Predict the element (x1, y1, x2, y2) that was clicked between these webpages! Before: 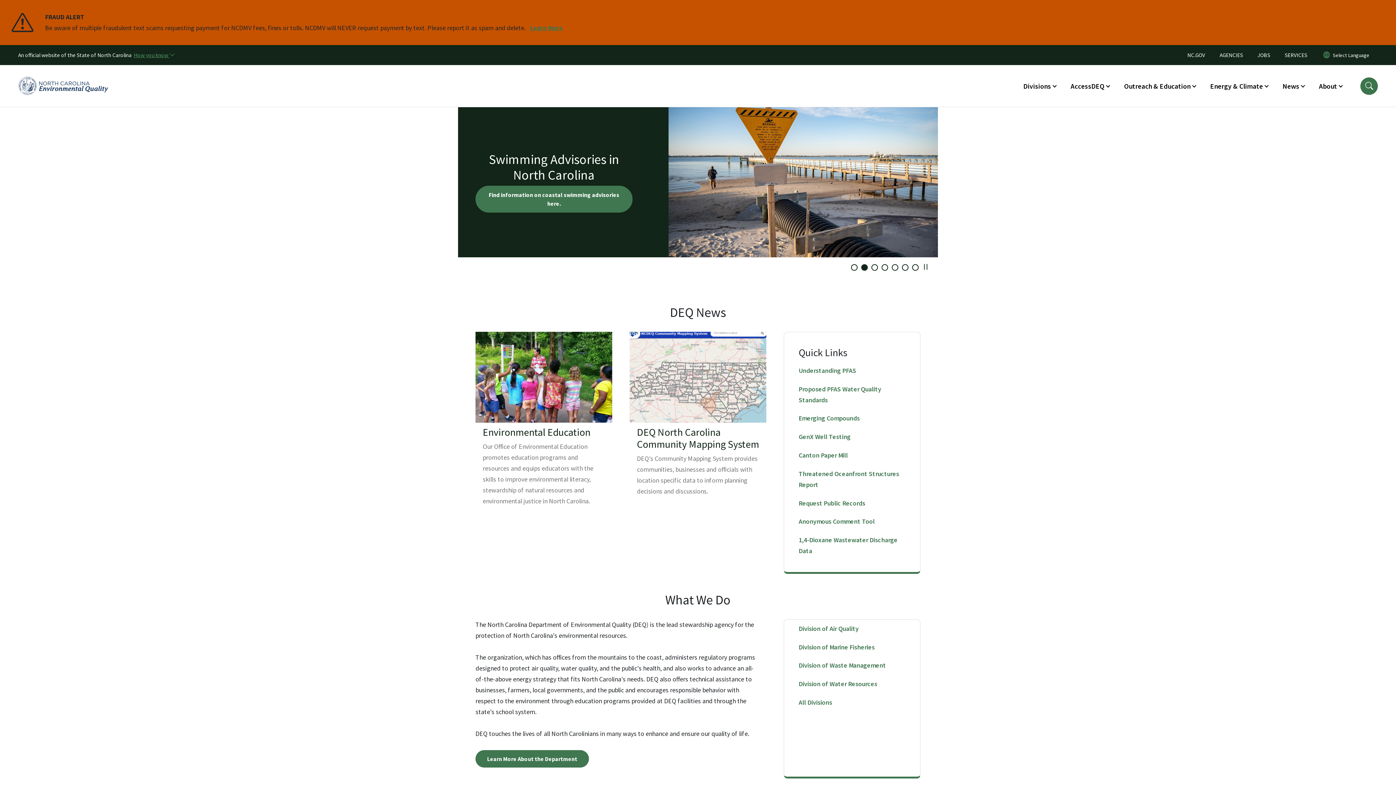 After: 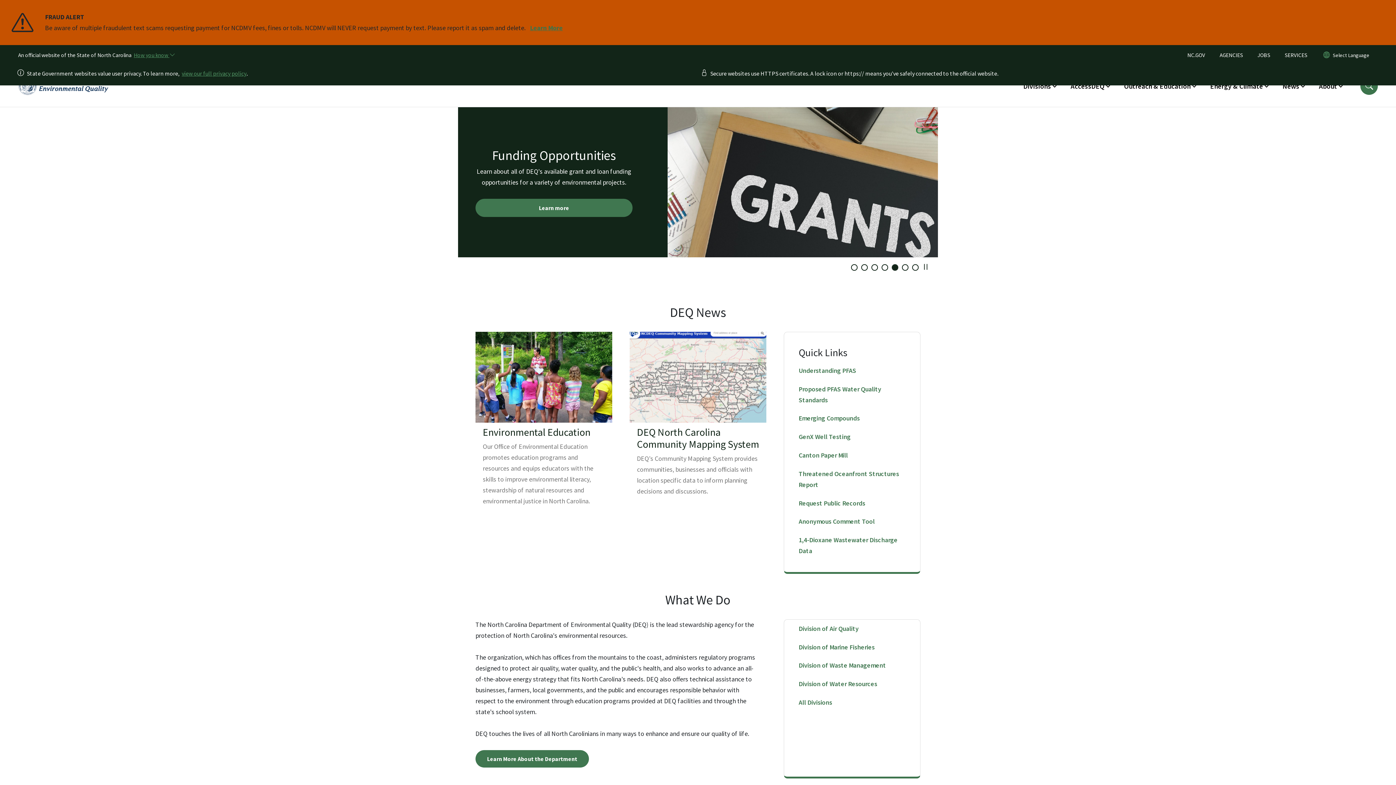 Action: label: How you know bbox: (132, 49, 175, 60)